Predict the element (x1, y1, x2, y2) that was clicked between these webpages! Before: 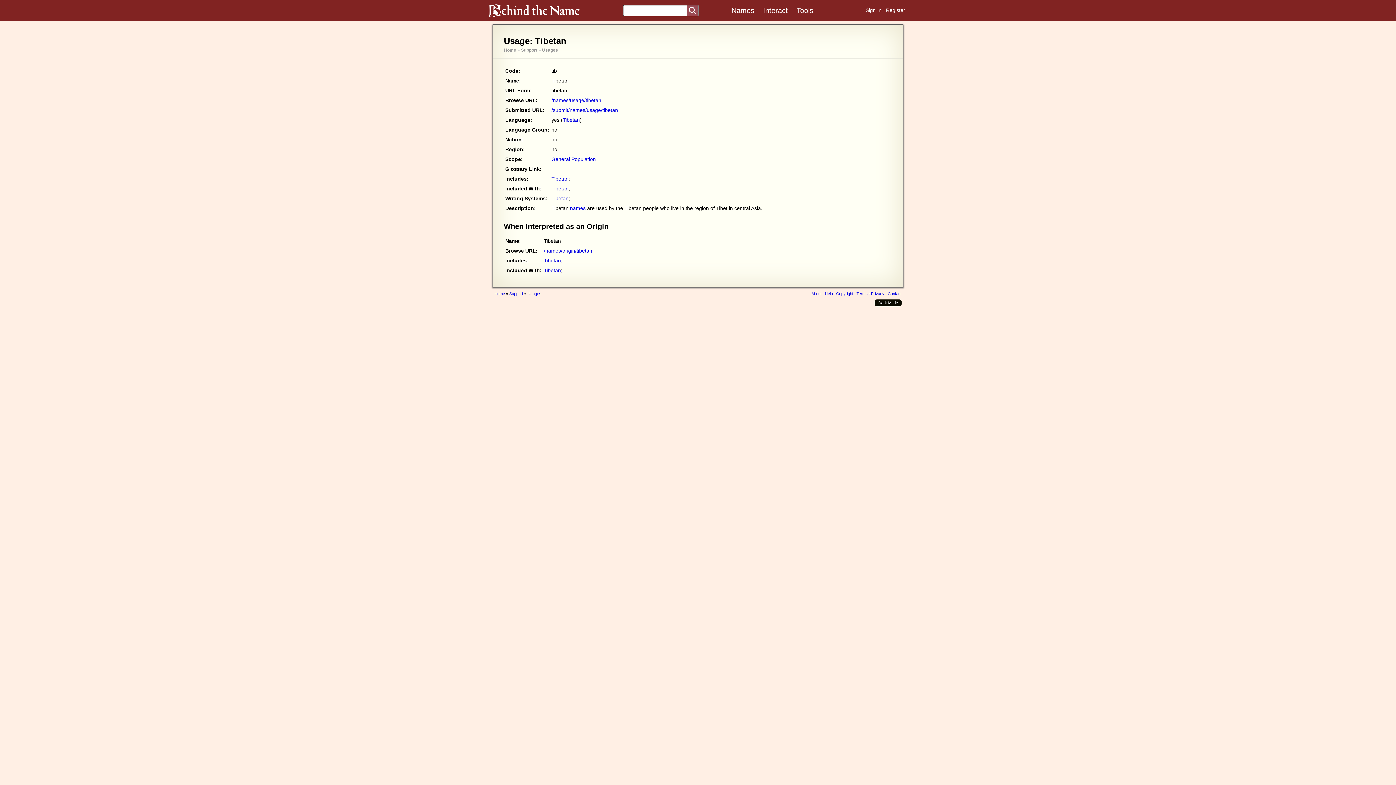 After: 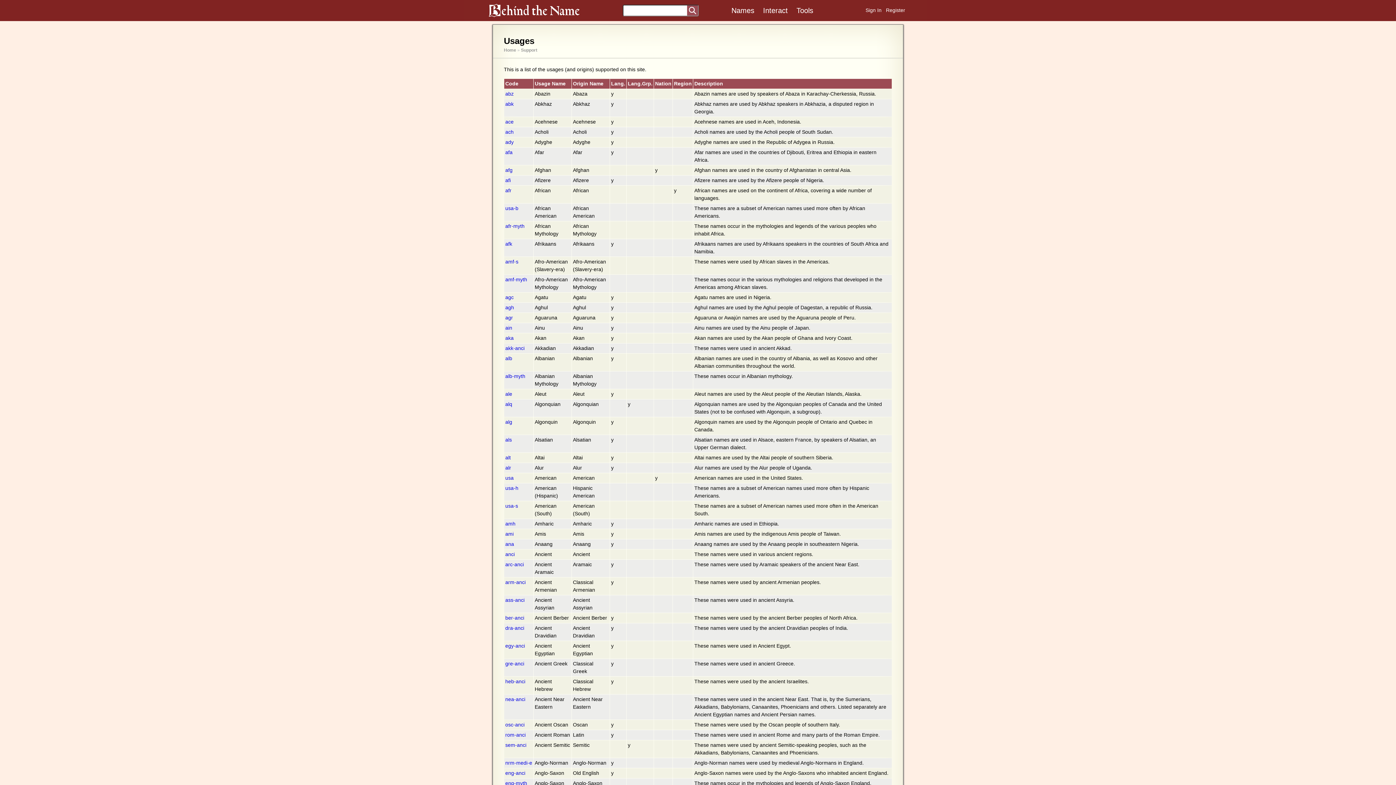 Action: label: Usages bbox: (542, 47, 558, 52)